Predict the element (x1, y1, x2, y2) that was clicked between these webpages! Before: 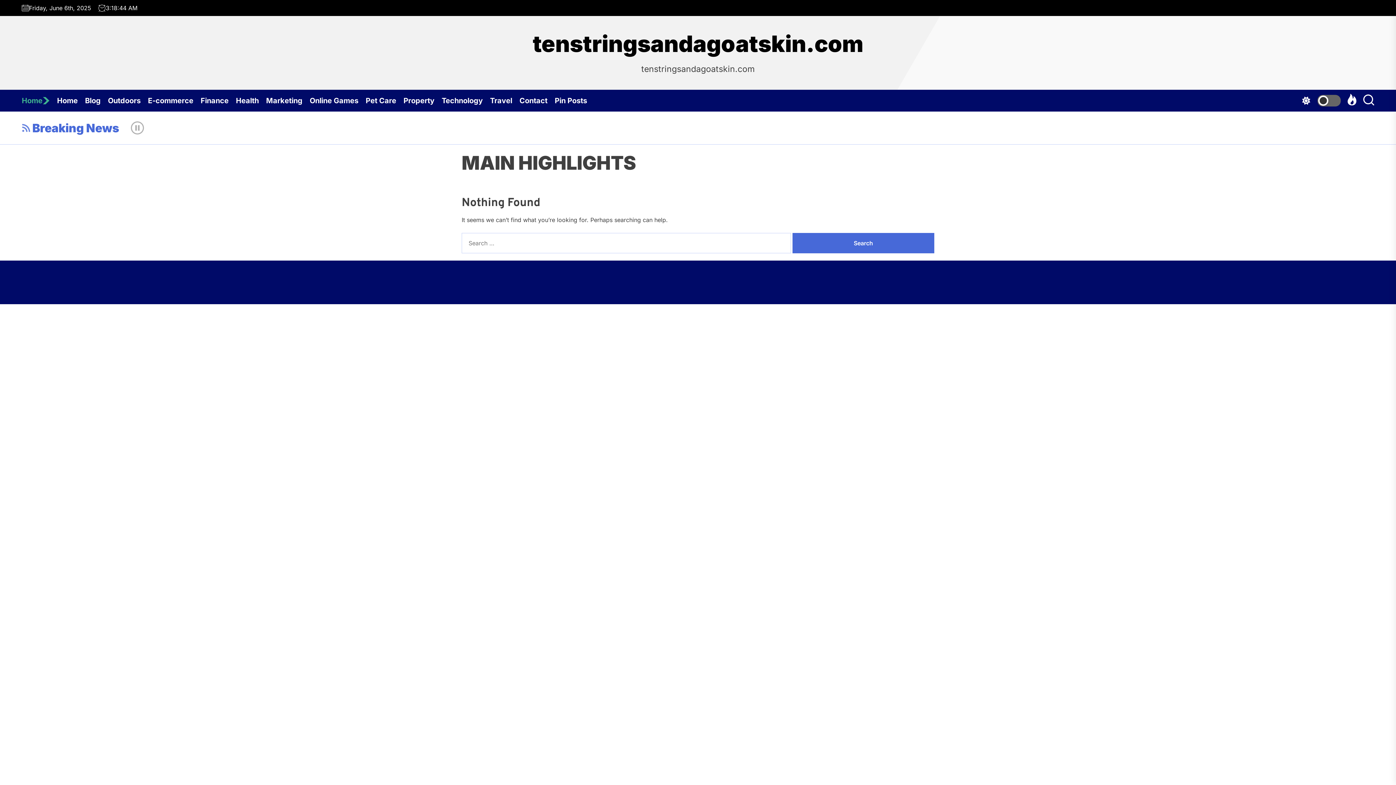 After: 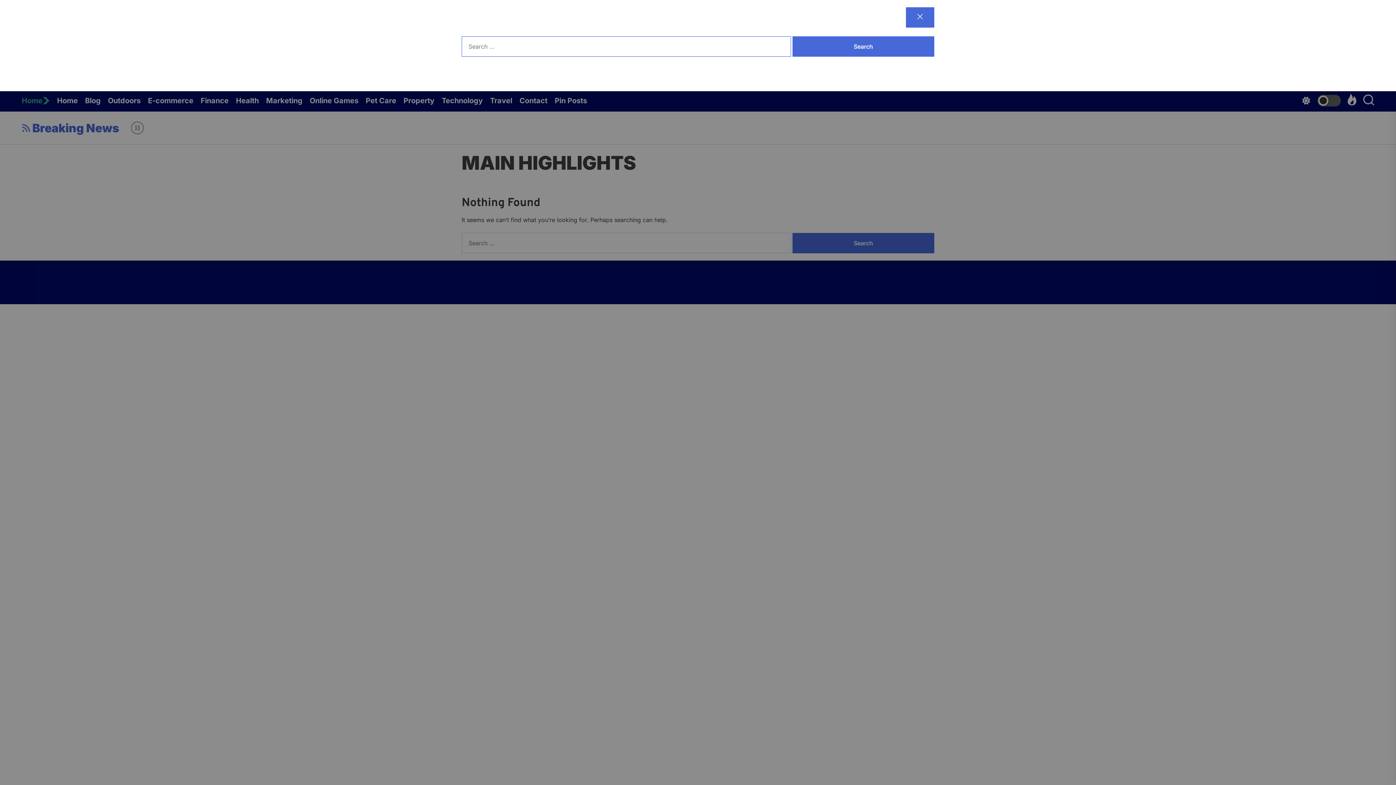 Action: bbox: (1363, 93, 1374, 107)